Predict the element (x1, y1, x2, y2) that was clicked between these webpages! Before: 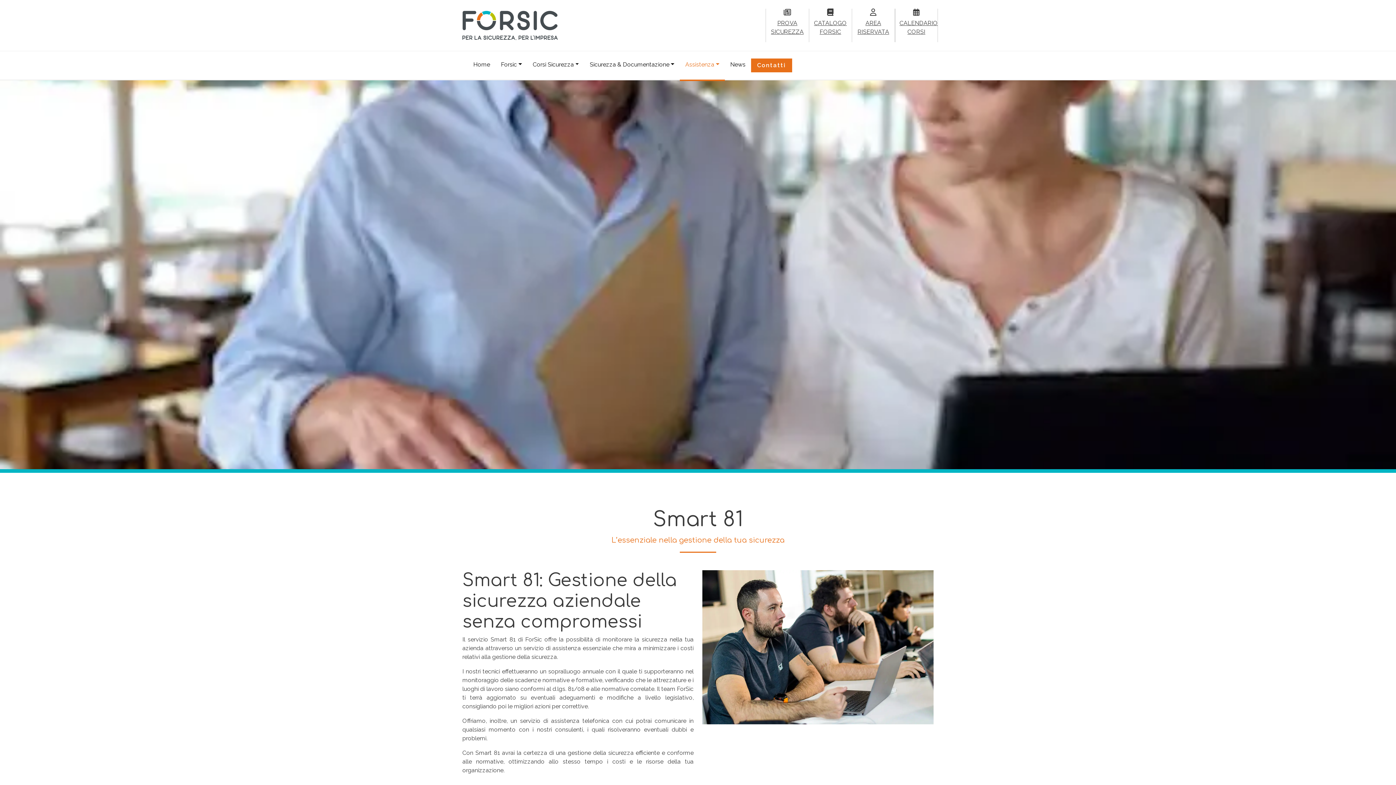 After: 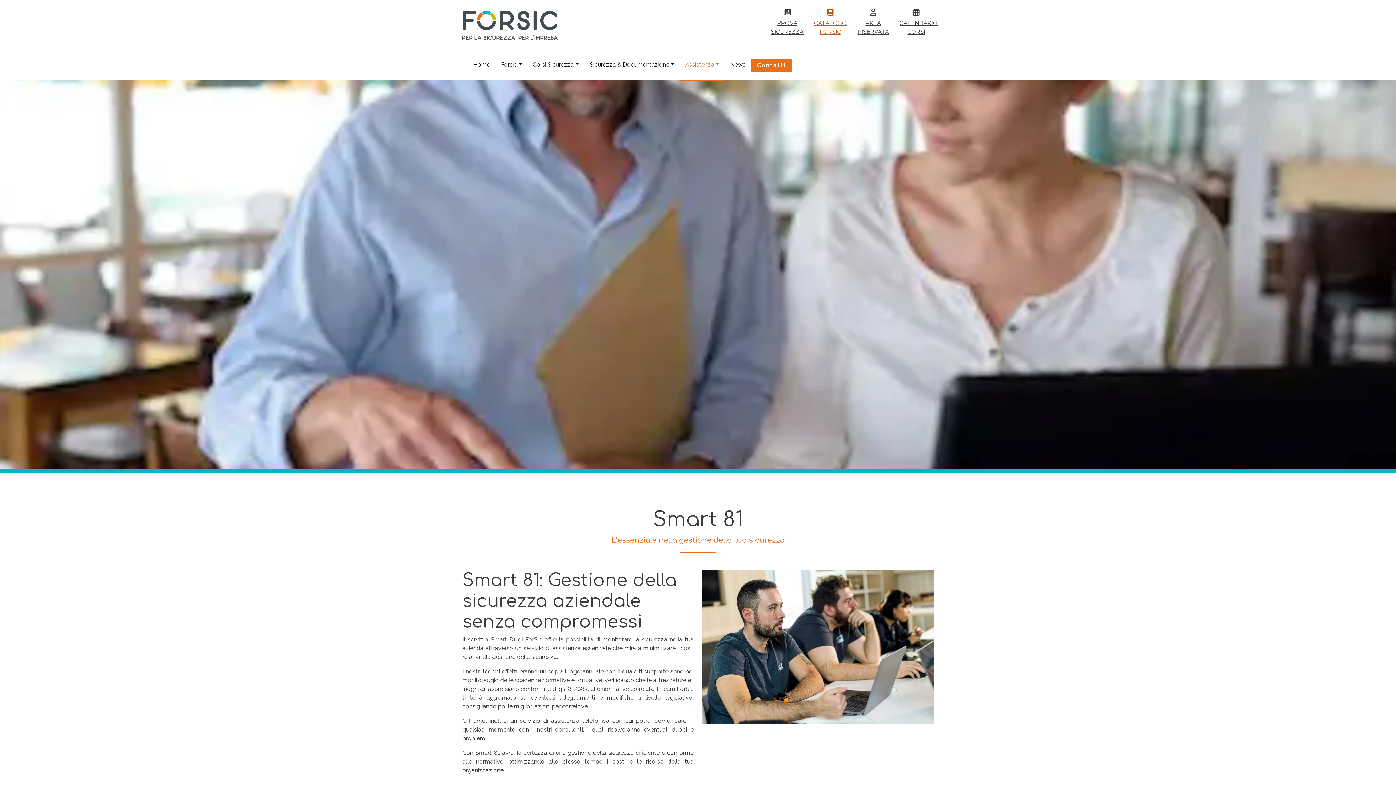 Action: label: CATALOGO
FORSIC bbox: (813, 8, 847, 42)